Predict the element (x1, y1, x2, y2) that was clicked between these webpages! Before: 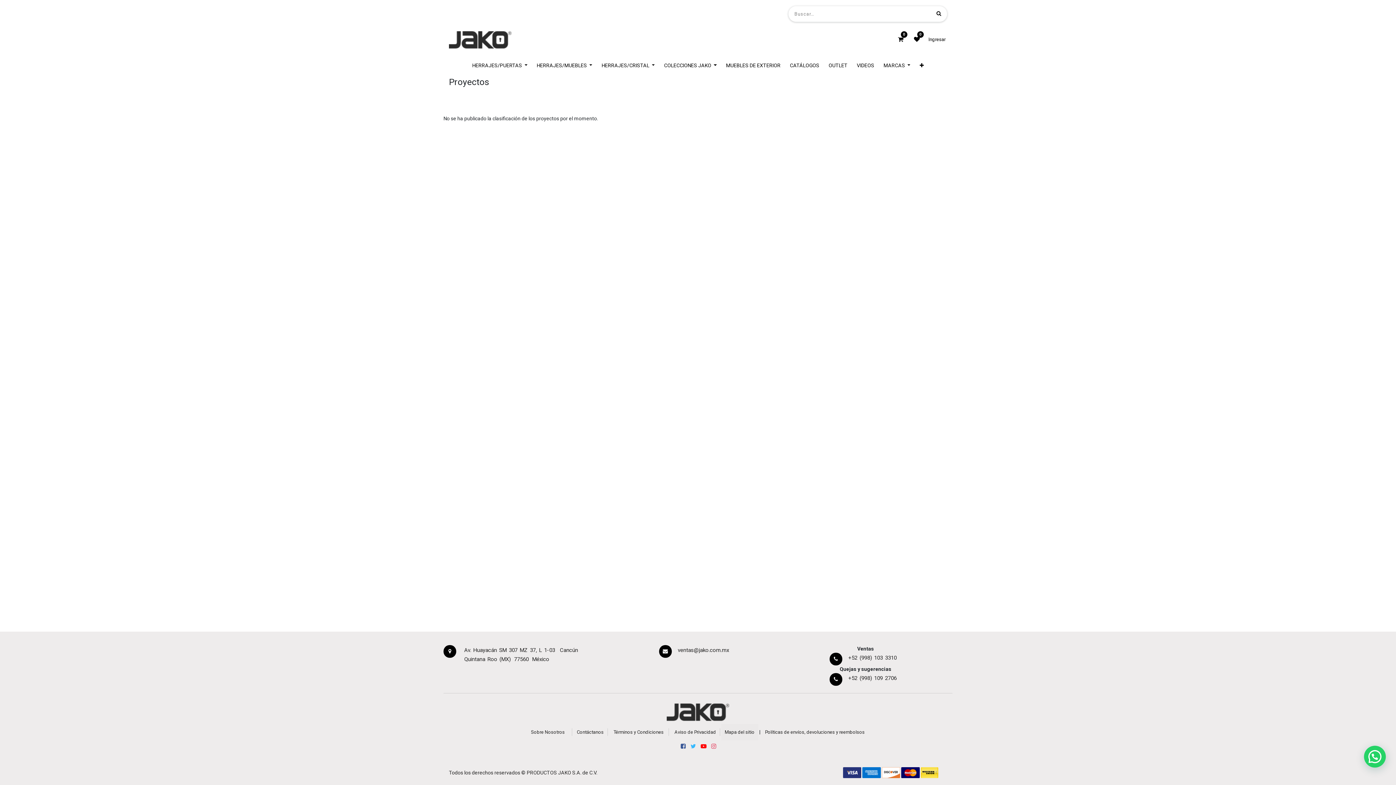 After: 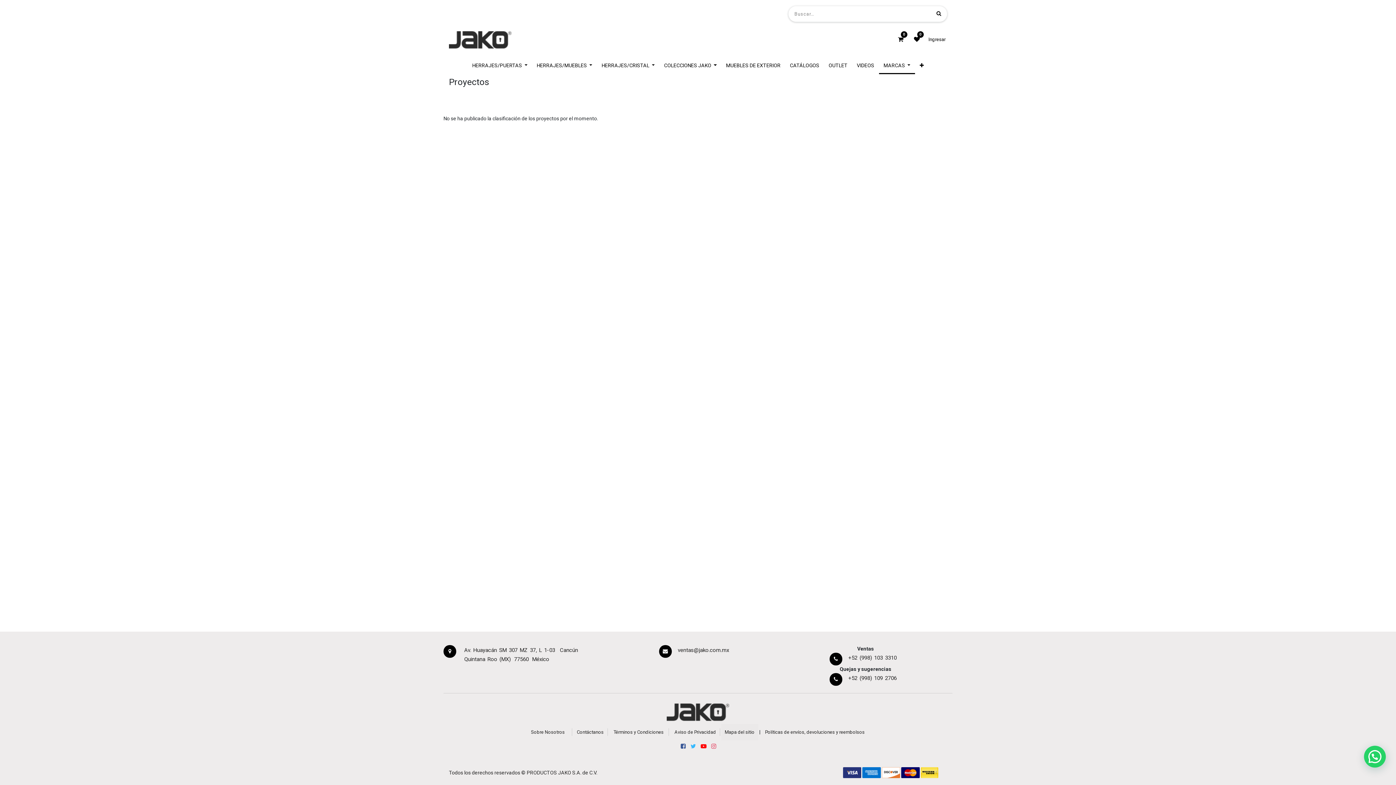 Action: label: MARCAS  bbox: (879, 57, 915, 74)